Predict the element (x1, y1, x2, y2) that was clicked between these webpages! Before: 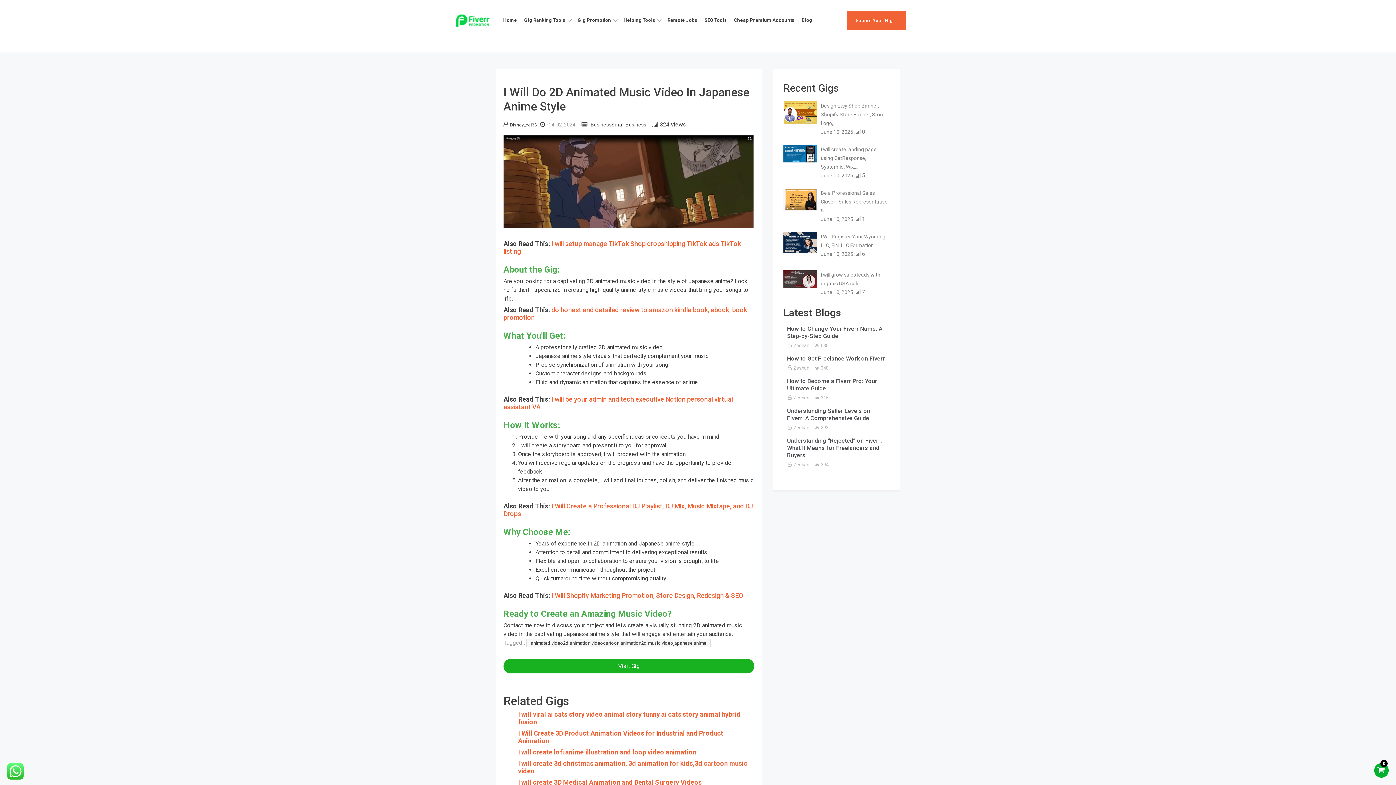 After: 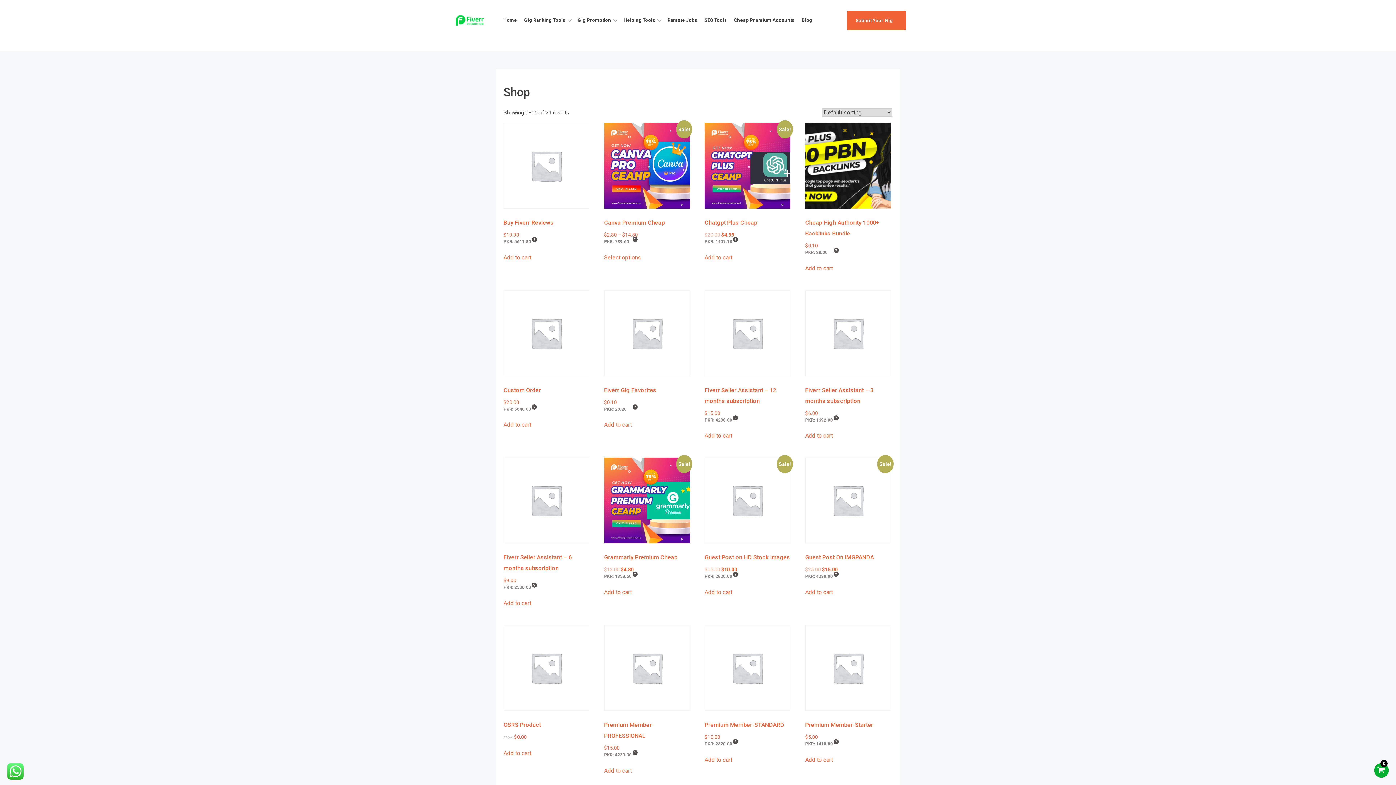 Action: label: Cheap Premium Accounts bbox: (732, 10, 800, 29)